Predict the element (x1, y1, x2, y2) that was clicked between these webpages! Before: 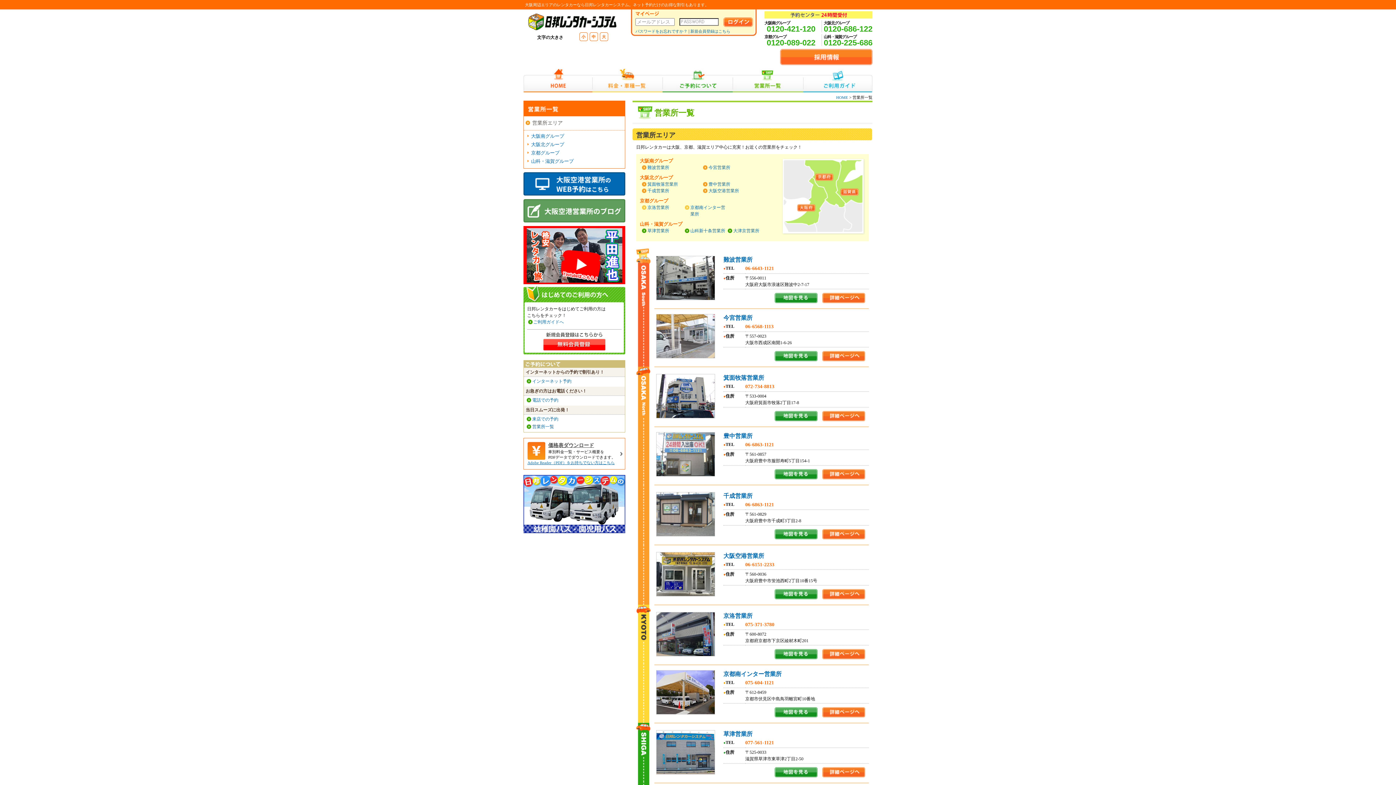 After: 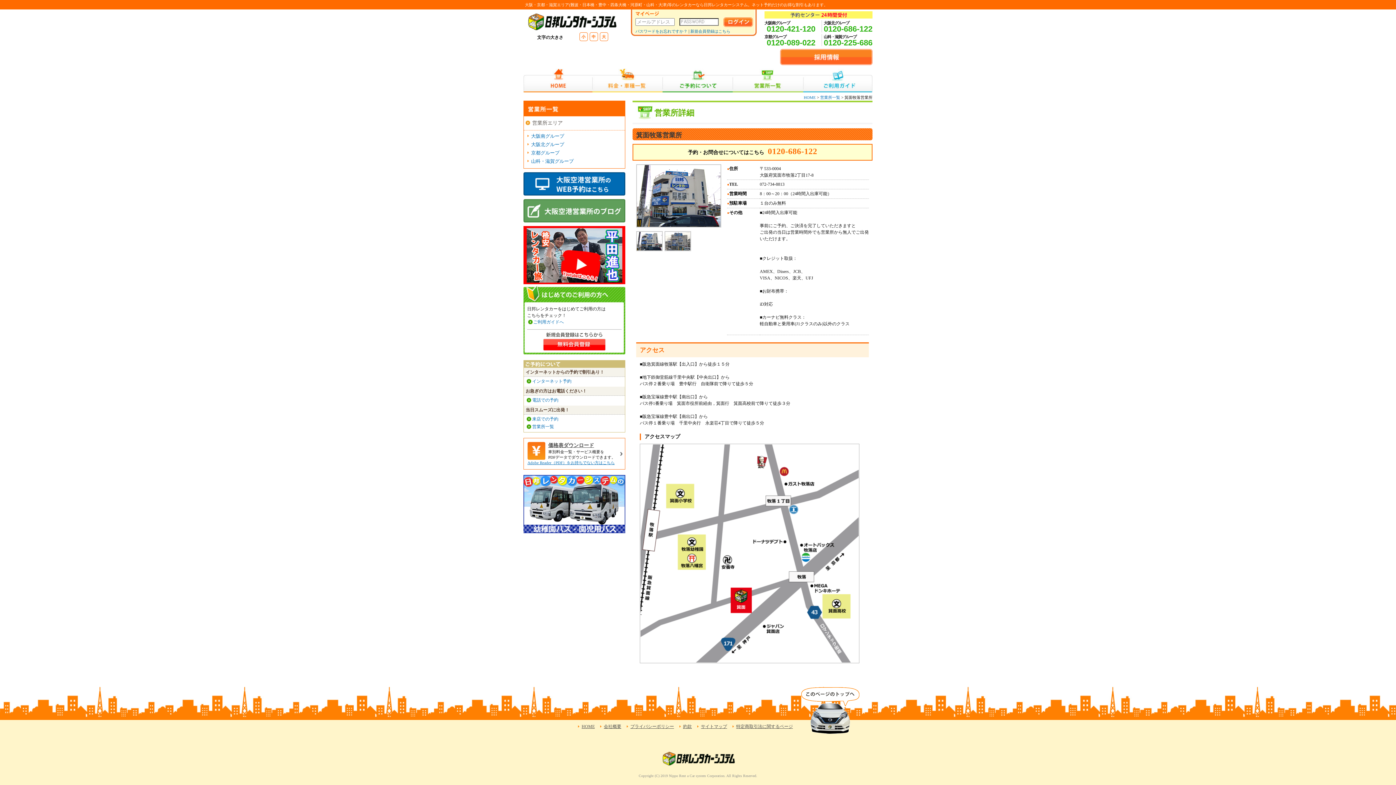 Action: bbox: (822, 417, 865, 422)